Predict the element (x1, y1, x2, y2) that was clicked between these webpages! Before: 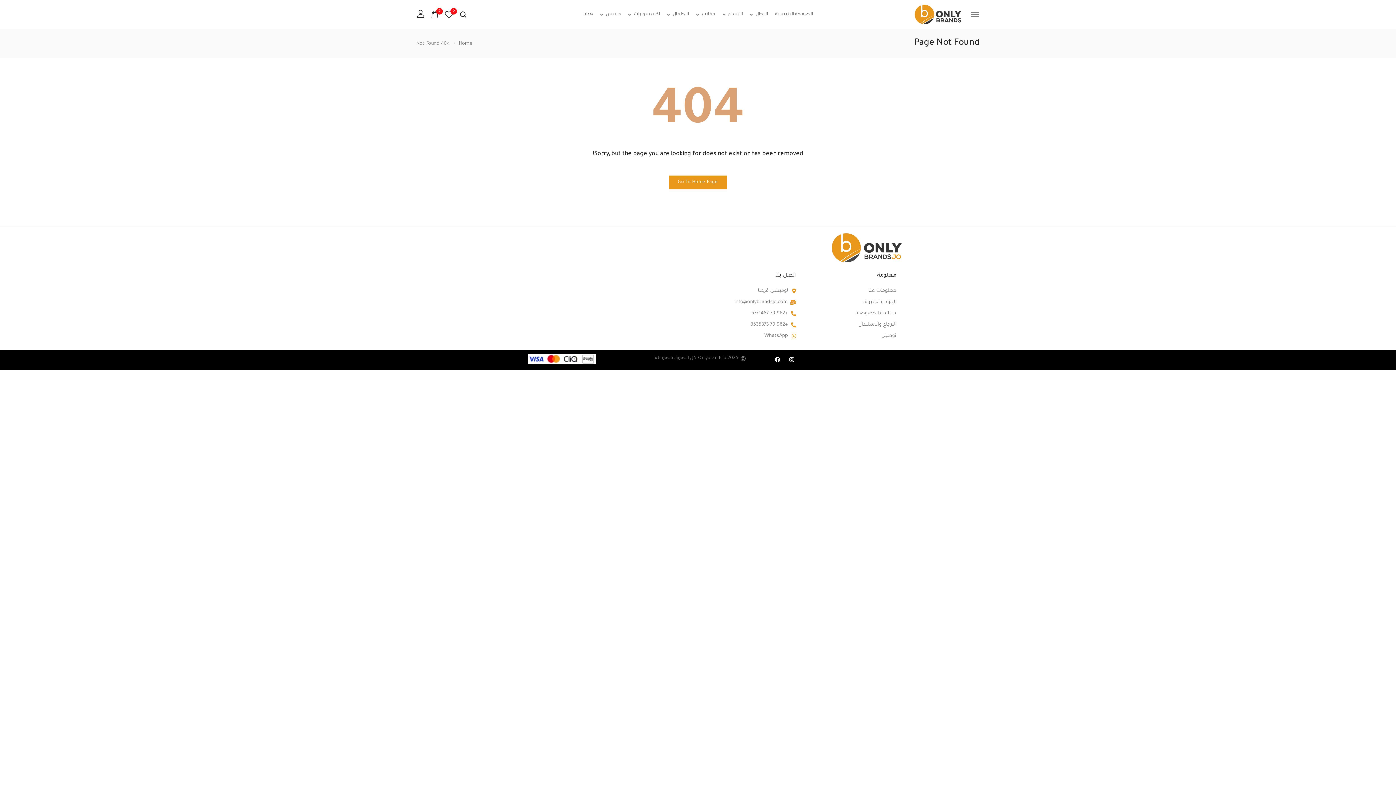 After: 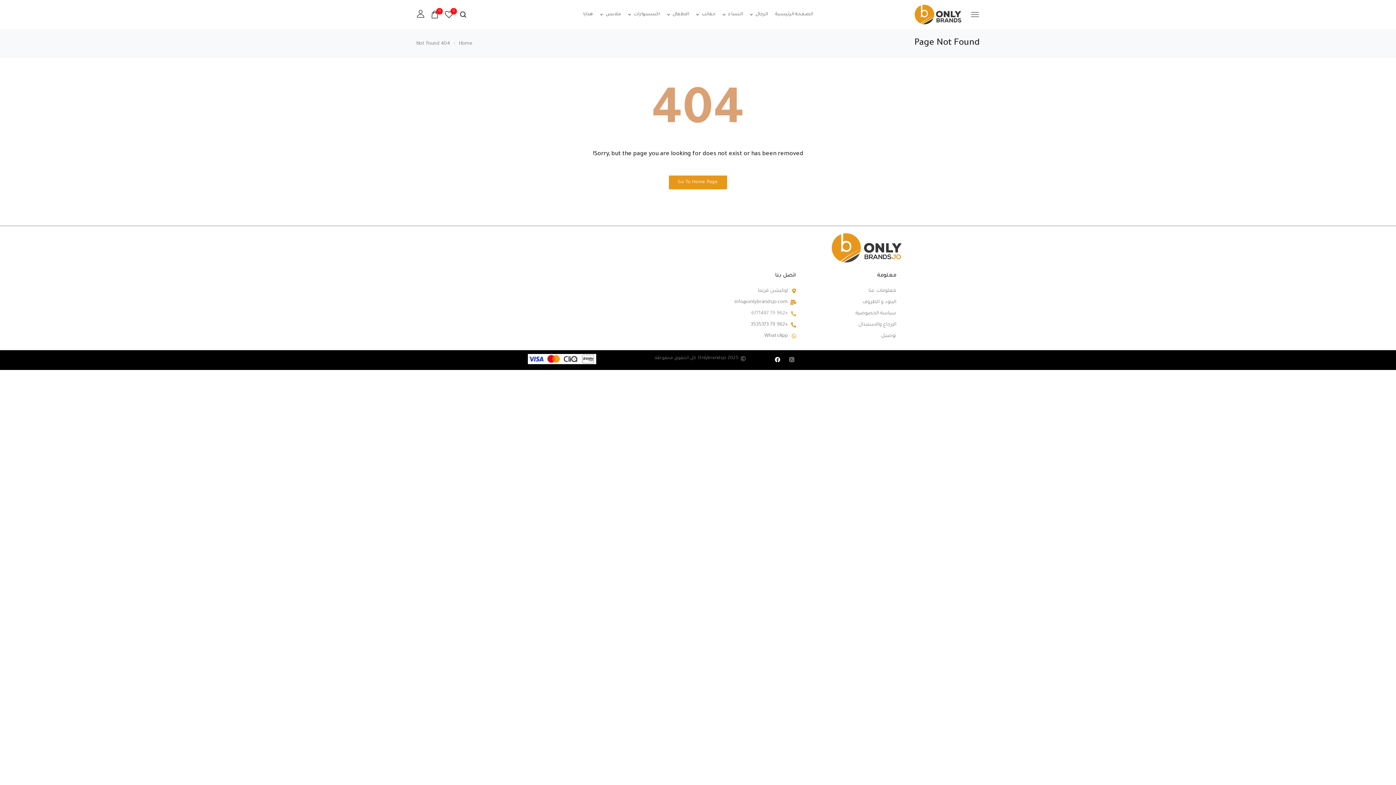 Action: bbox: (707, 308, 796, 318) label: +962 79 6771487